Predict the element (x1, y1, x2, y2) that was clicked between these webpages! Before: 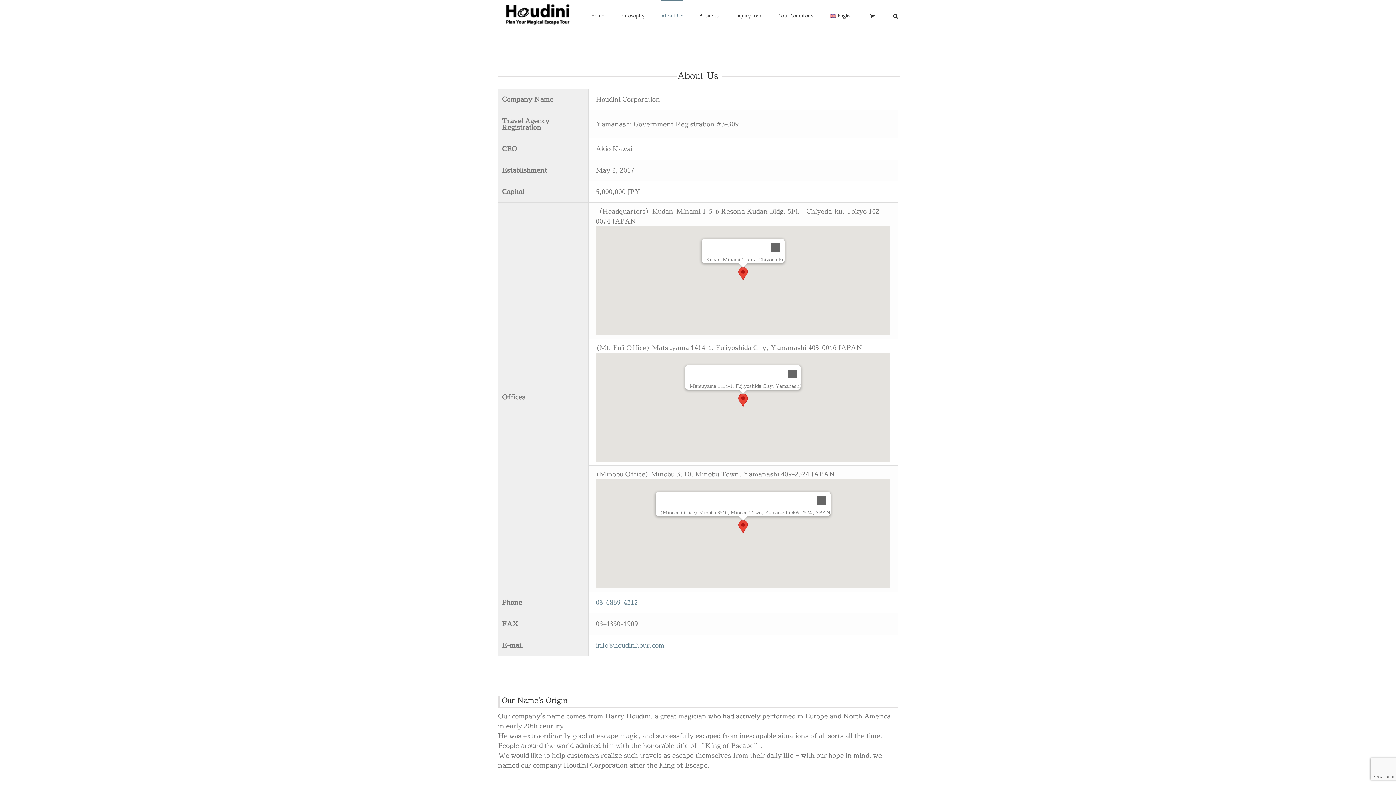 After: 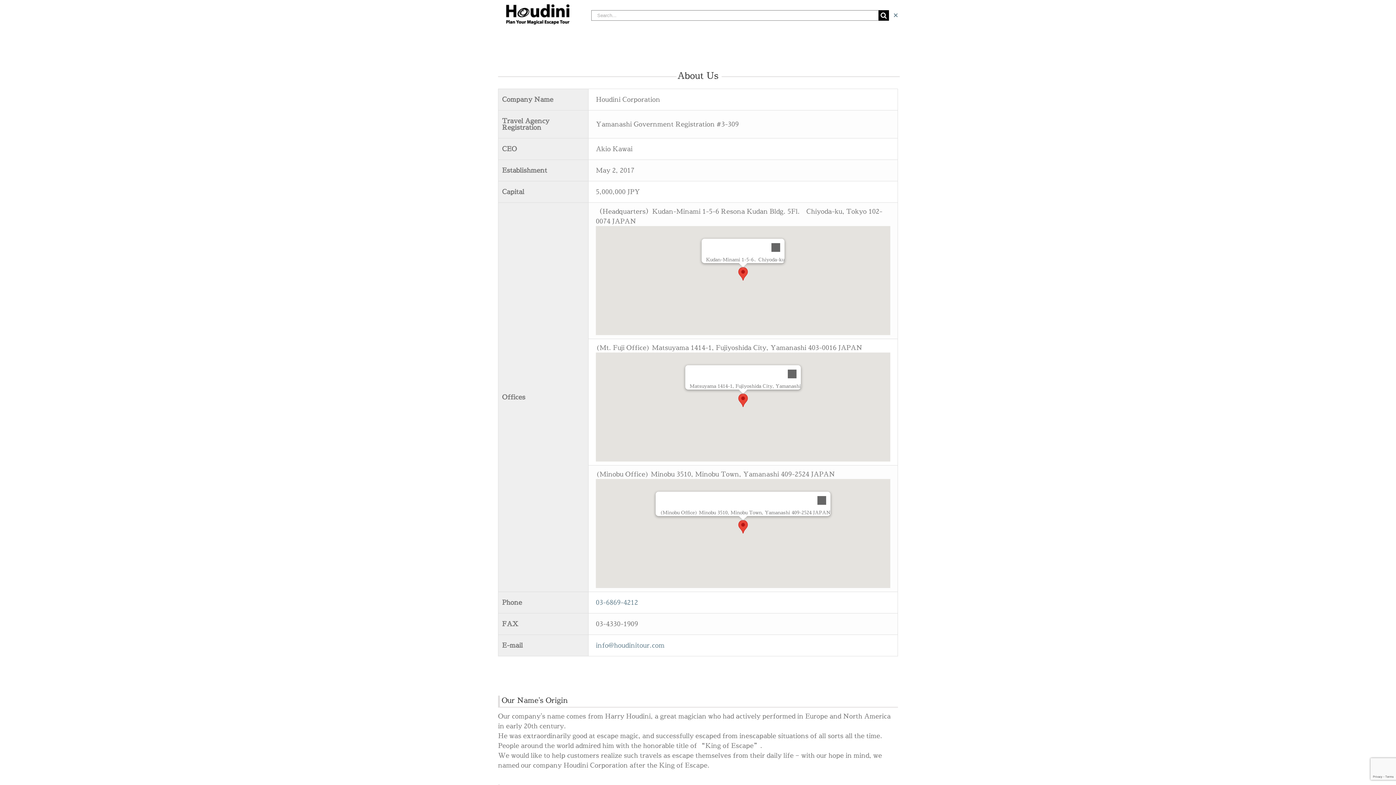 Action: bbox: (893, 0, 898, 30) label: Search